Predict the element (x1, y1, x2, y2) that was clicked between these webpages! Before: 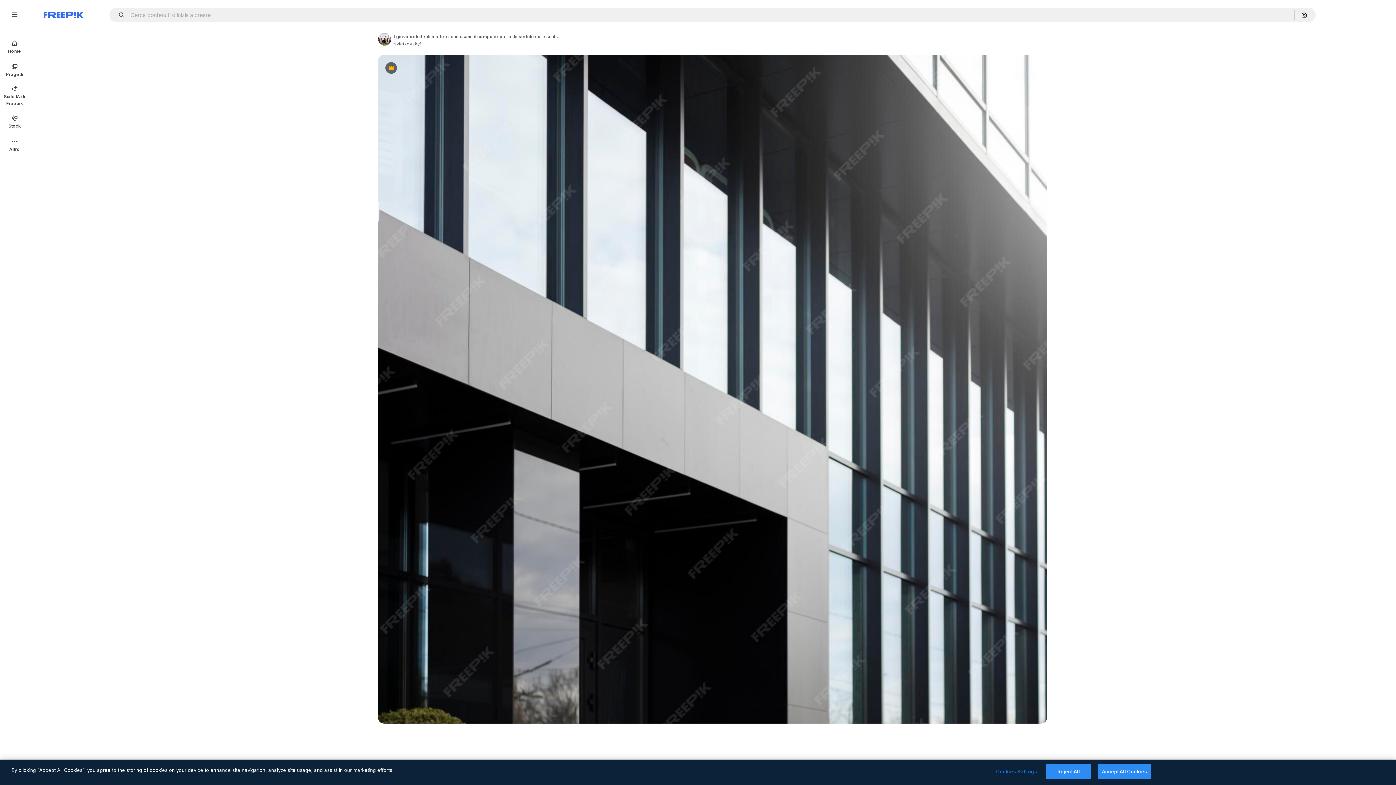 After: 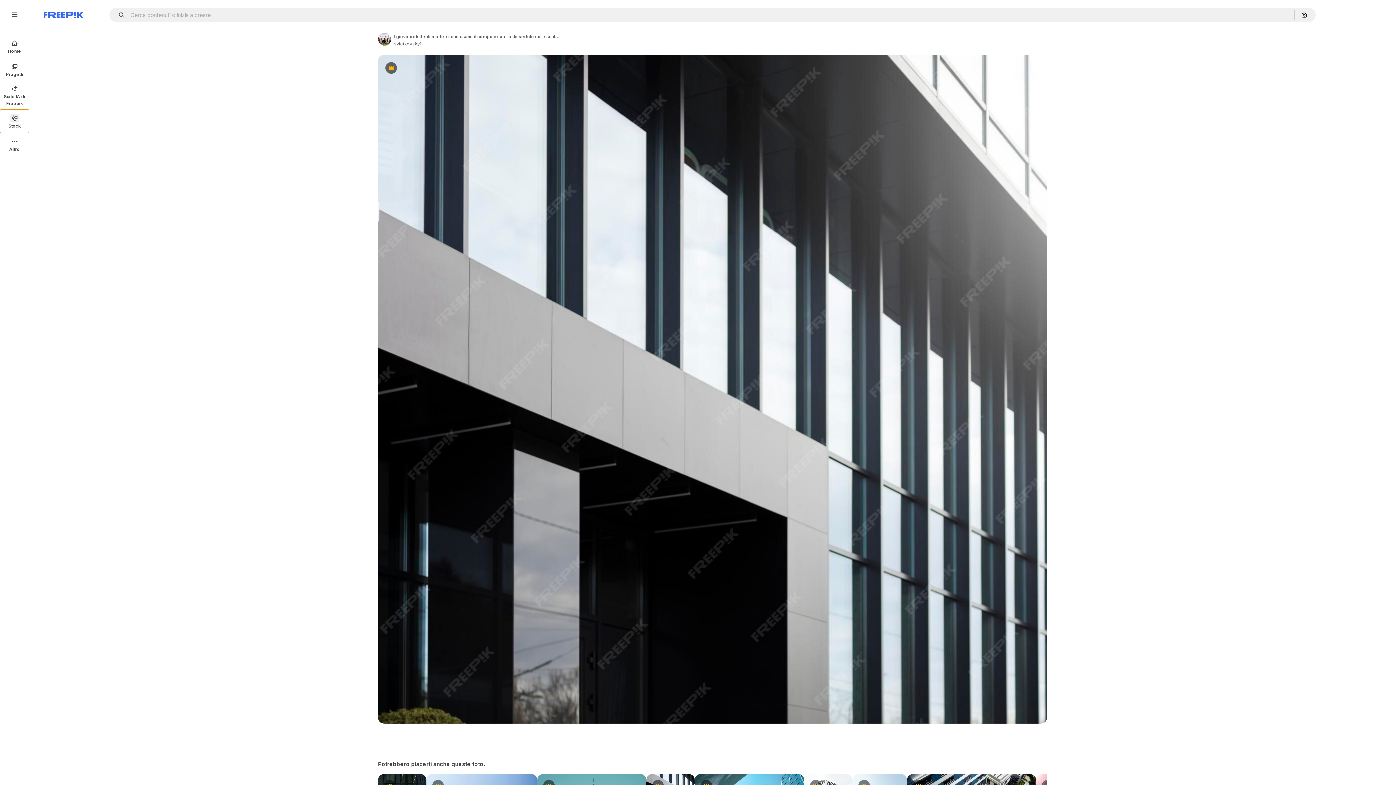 Action: label: Stock bbox: (0, 109, 29, 133)